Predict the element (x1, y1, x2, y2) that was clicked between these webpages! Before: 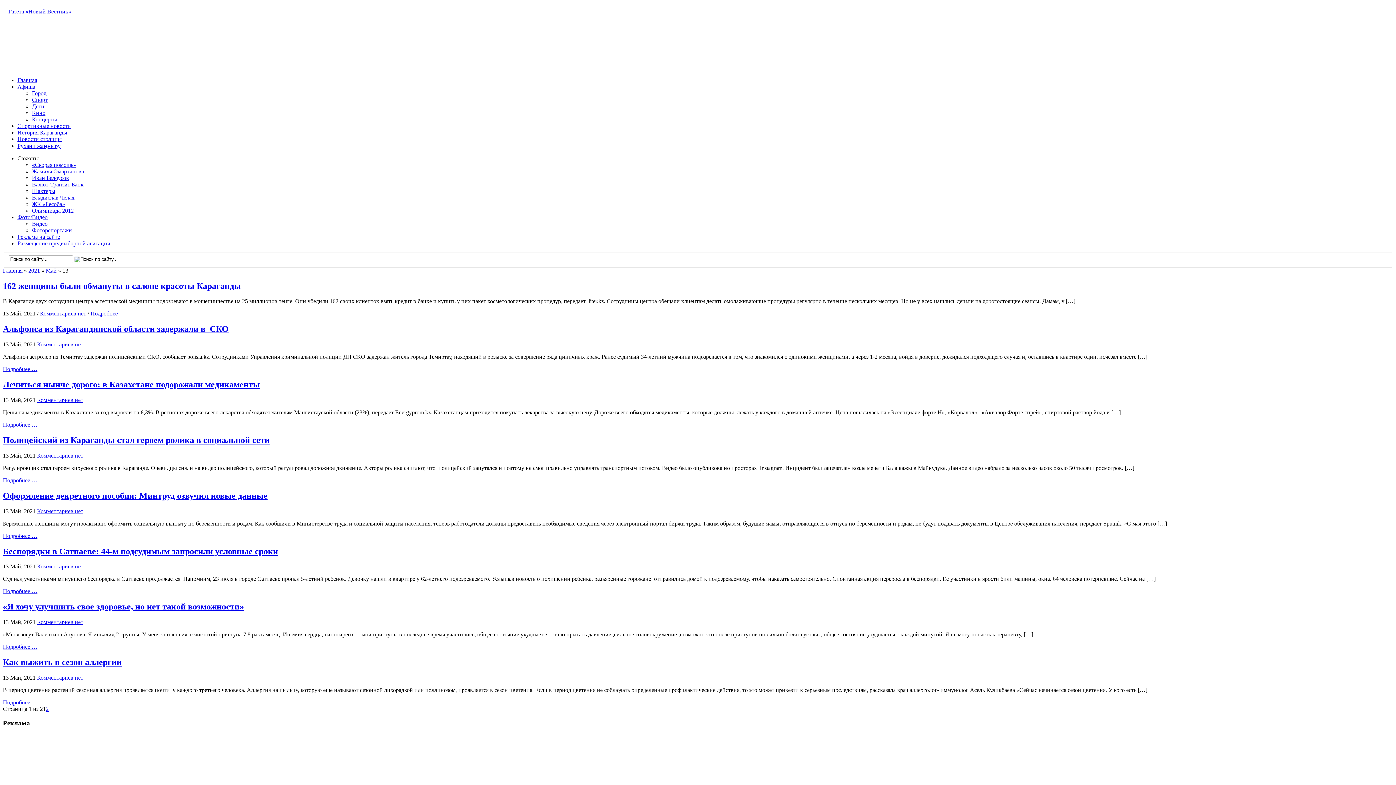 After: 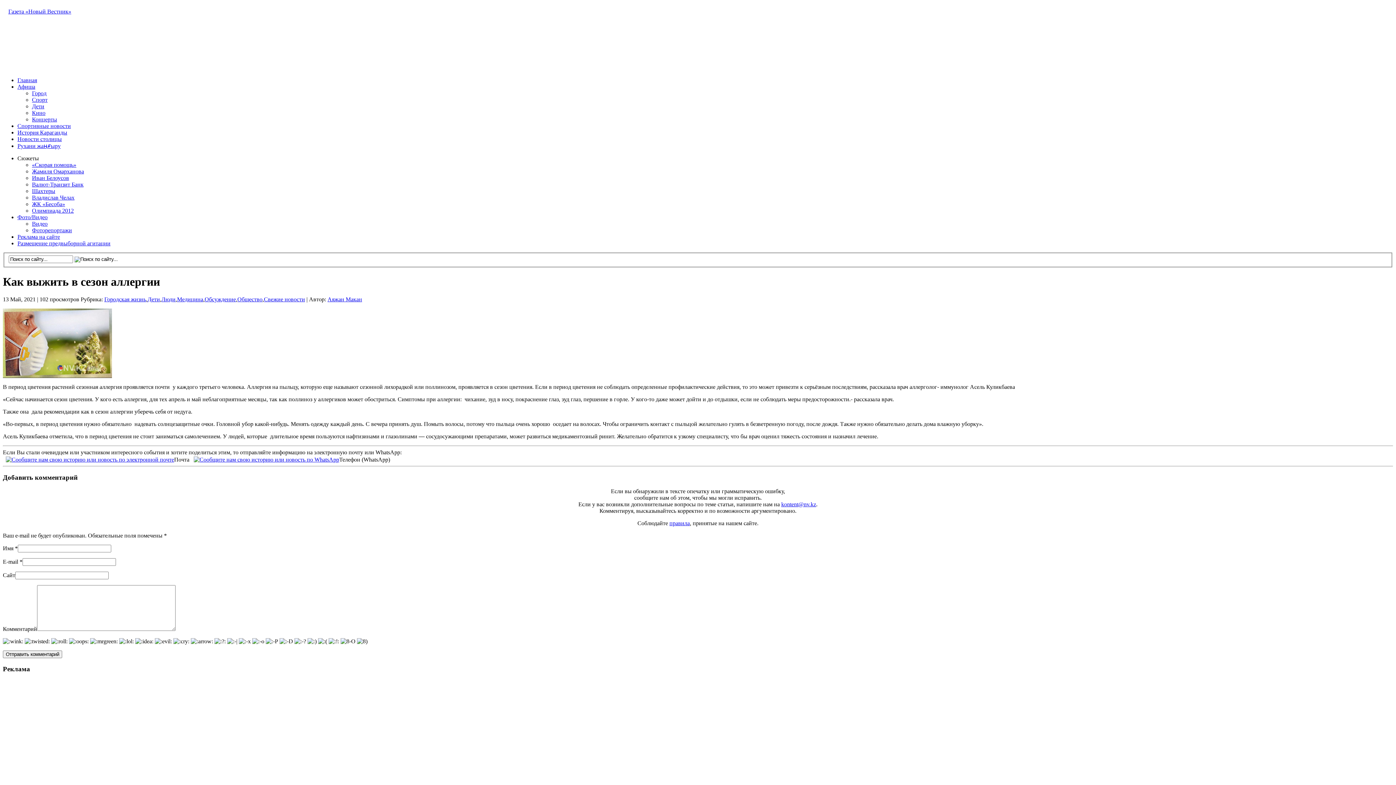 Action: bbox: (2, 657, 121, 667) label: Как выжить в сезон аллергии